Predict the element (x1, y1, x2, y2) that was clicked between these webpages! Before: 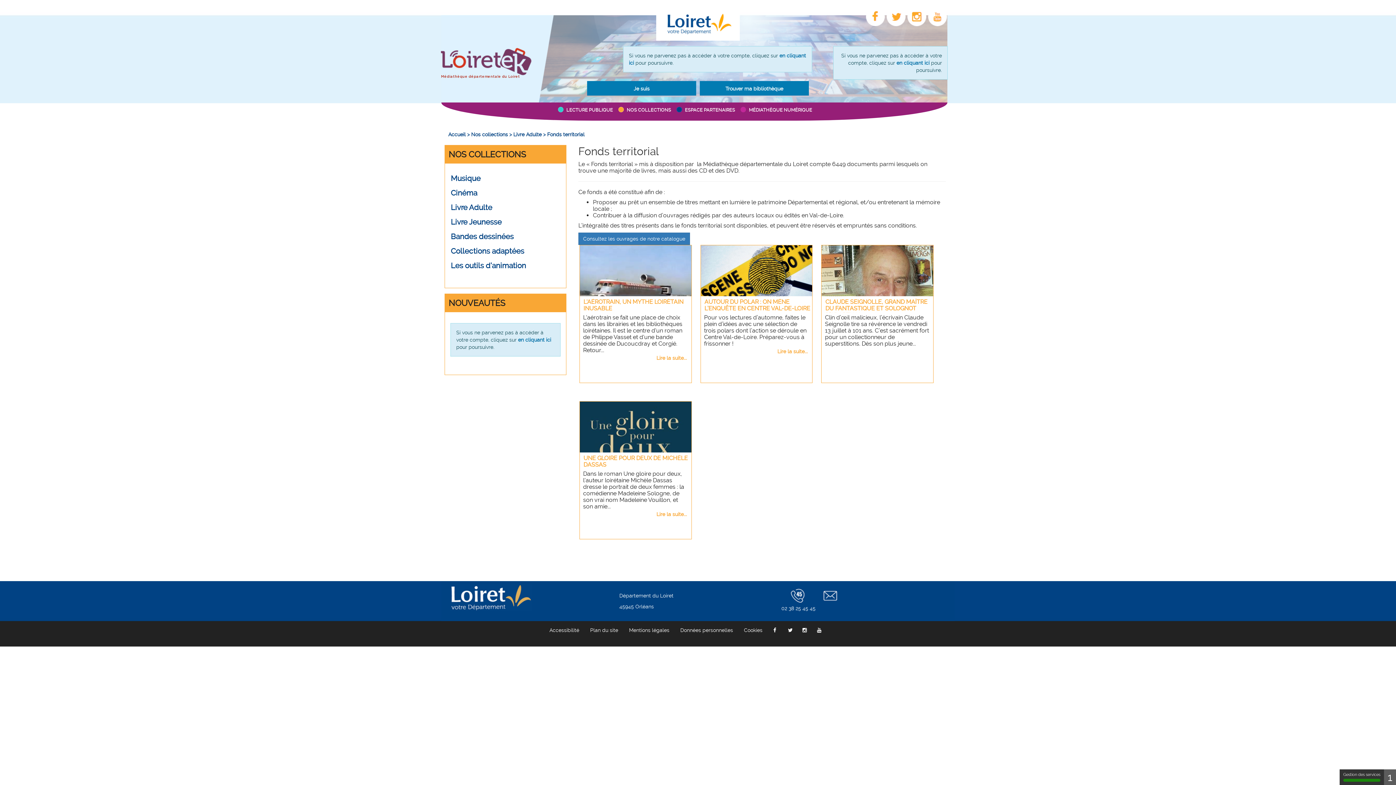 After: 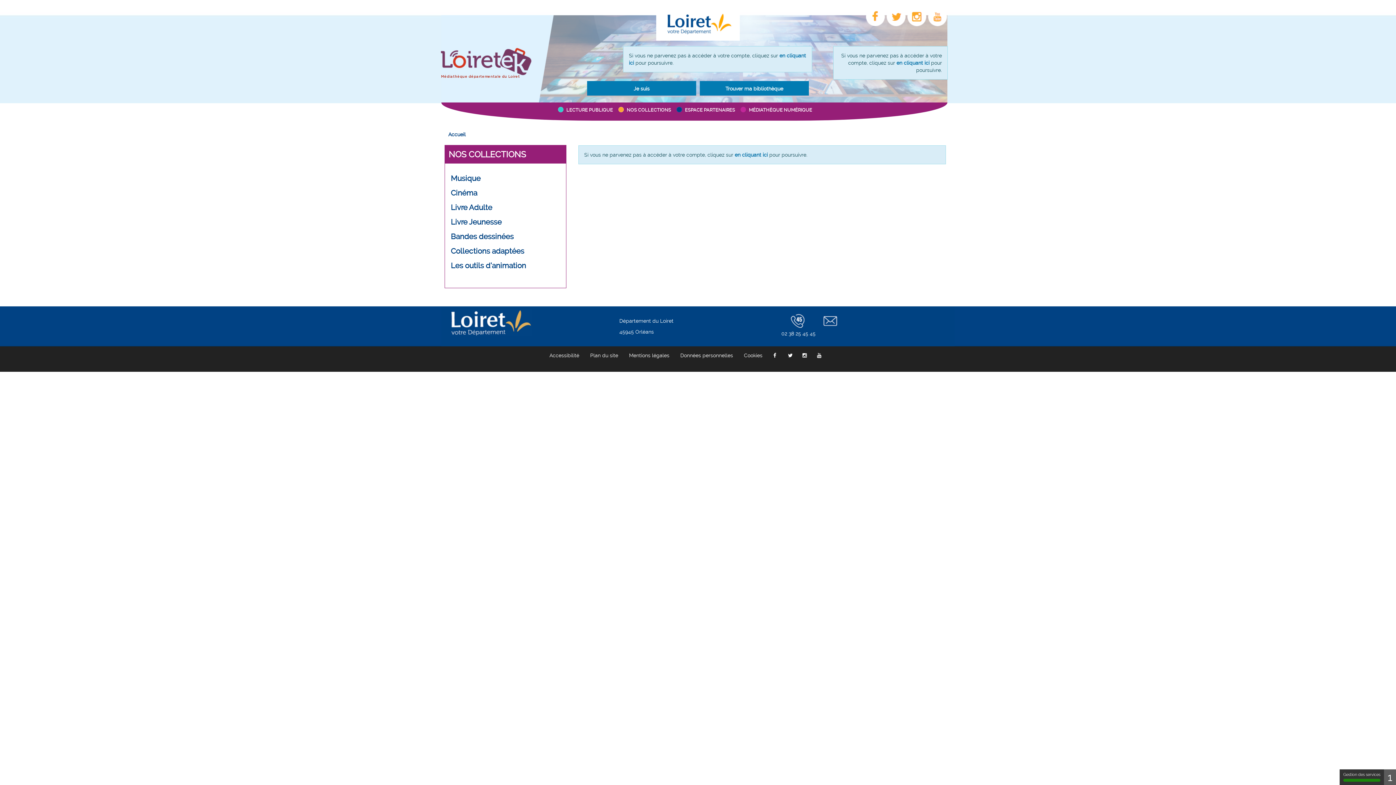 Action: label: Consultez les ouvrages de notre catalogue bbox: (583, 236, 685, 241)